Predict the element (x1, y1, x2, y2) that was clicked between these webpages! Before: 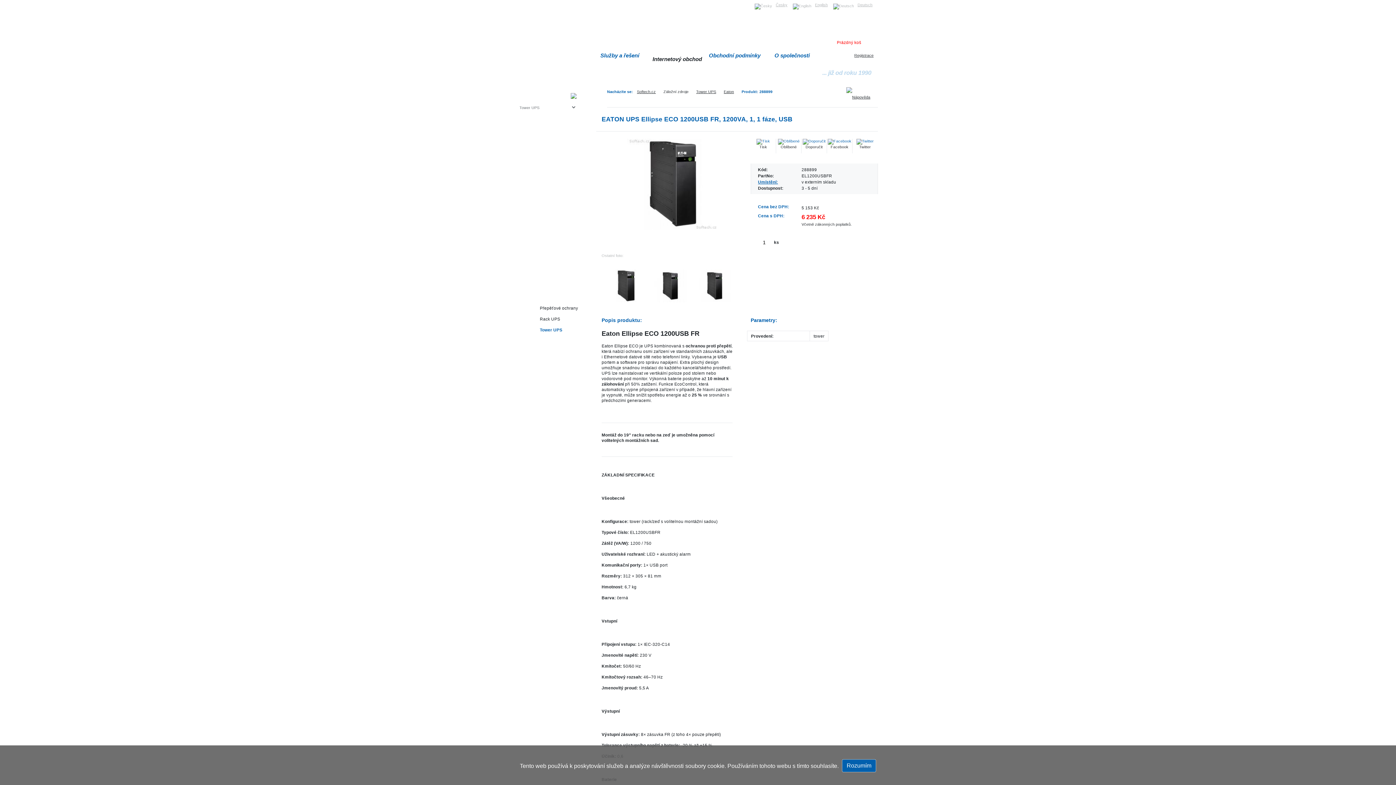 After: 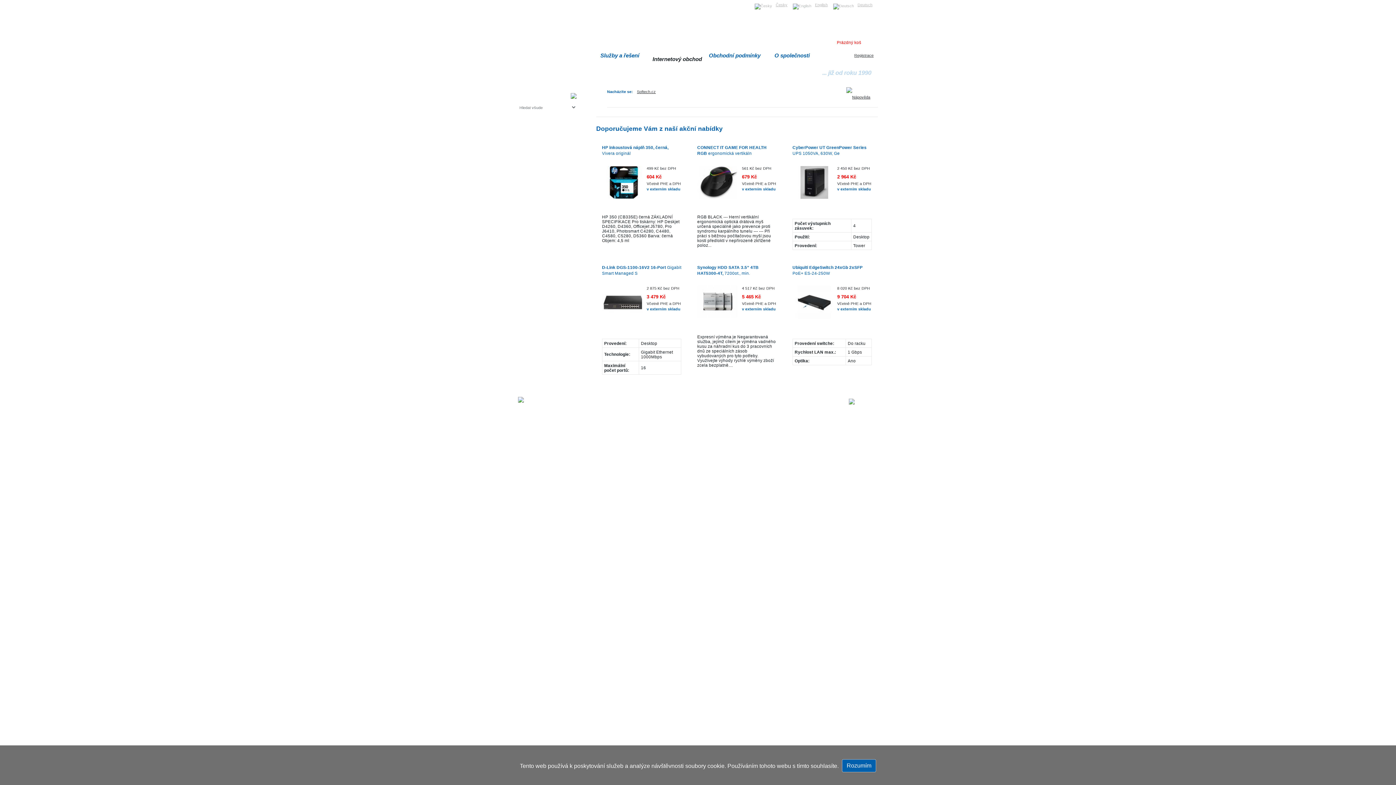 Action: label: Internetový obchod bbox: (648, 10, 706, 67)